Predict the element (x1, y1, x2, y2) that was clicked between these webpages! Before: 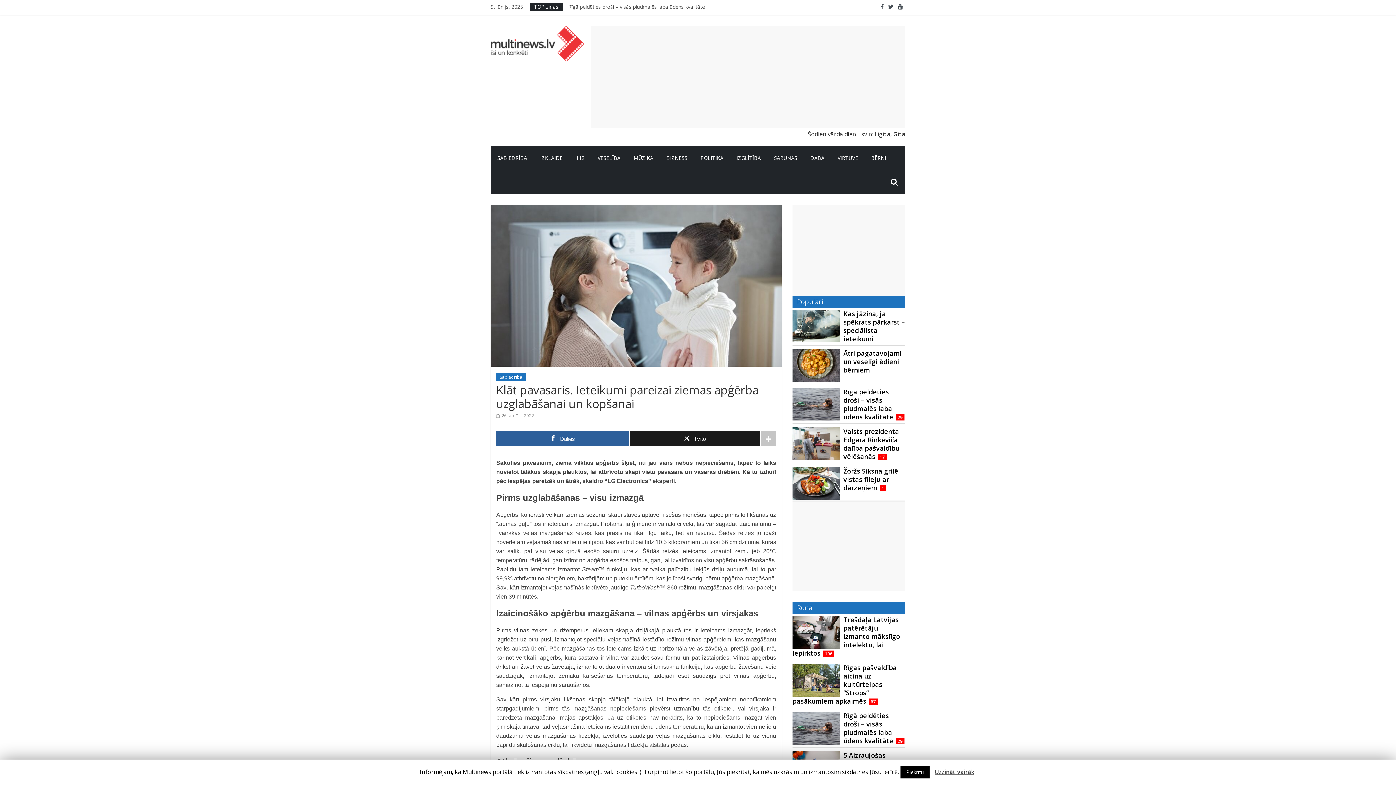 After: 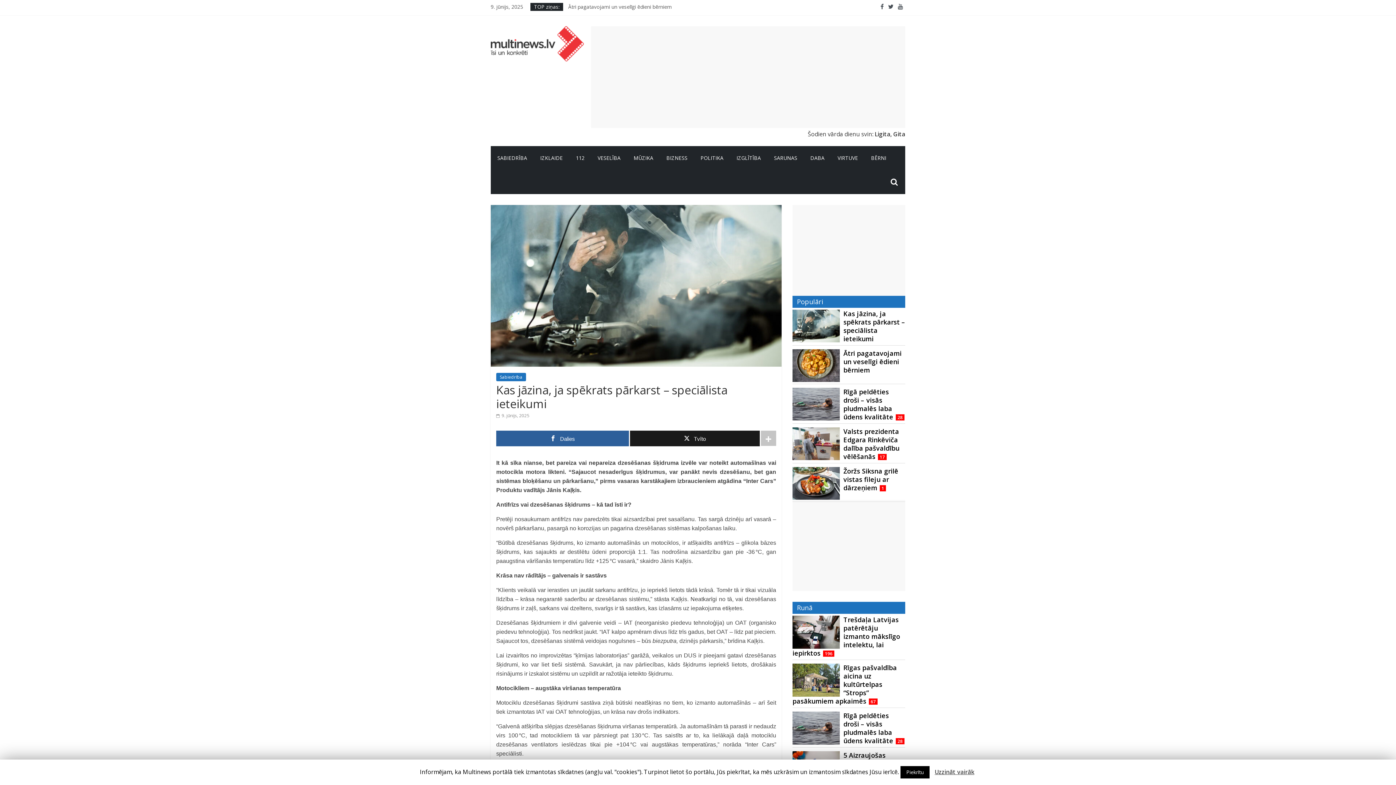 Action: bbox: (843, 309, 905, 343) label: Kas jāzina, ja spēkrats pārkarst – speciālista ieteikumi